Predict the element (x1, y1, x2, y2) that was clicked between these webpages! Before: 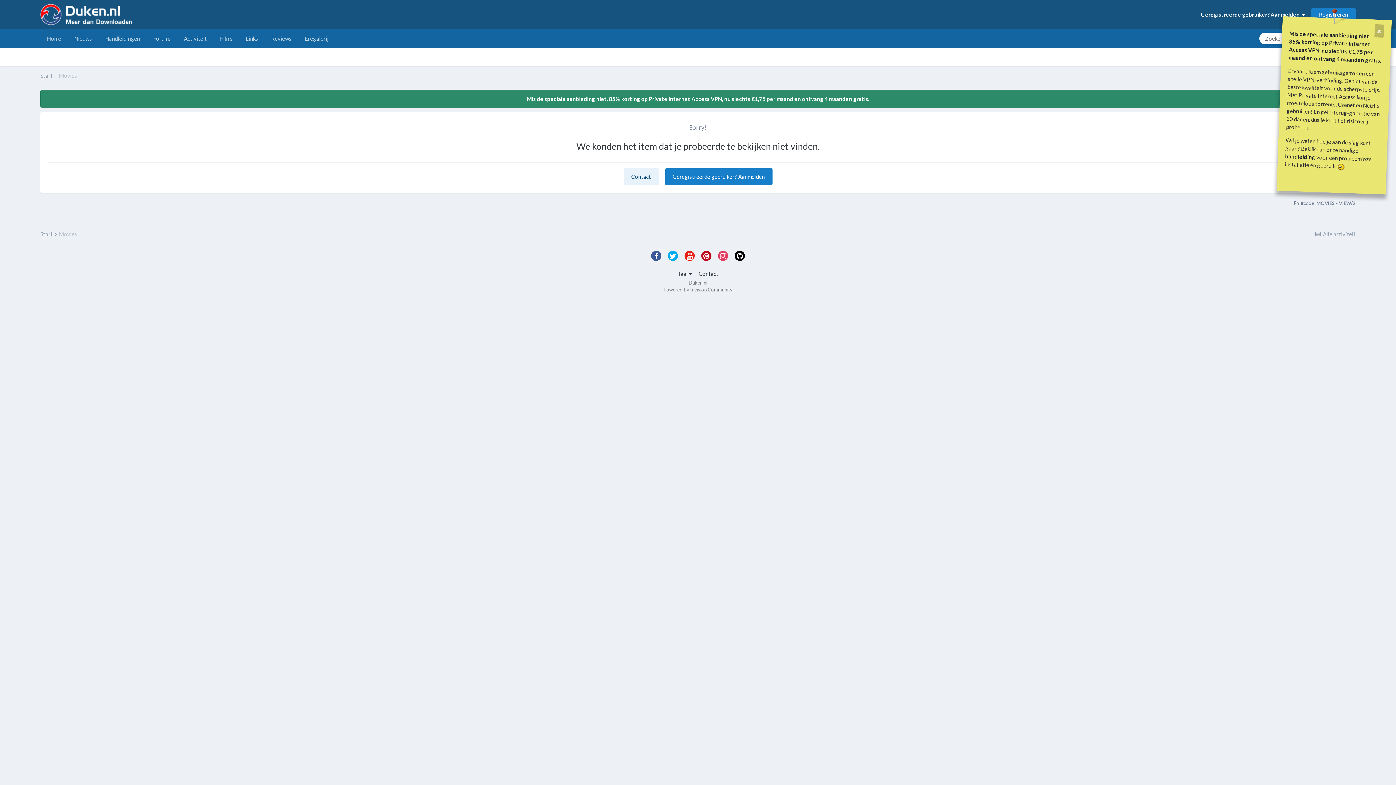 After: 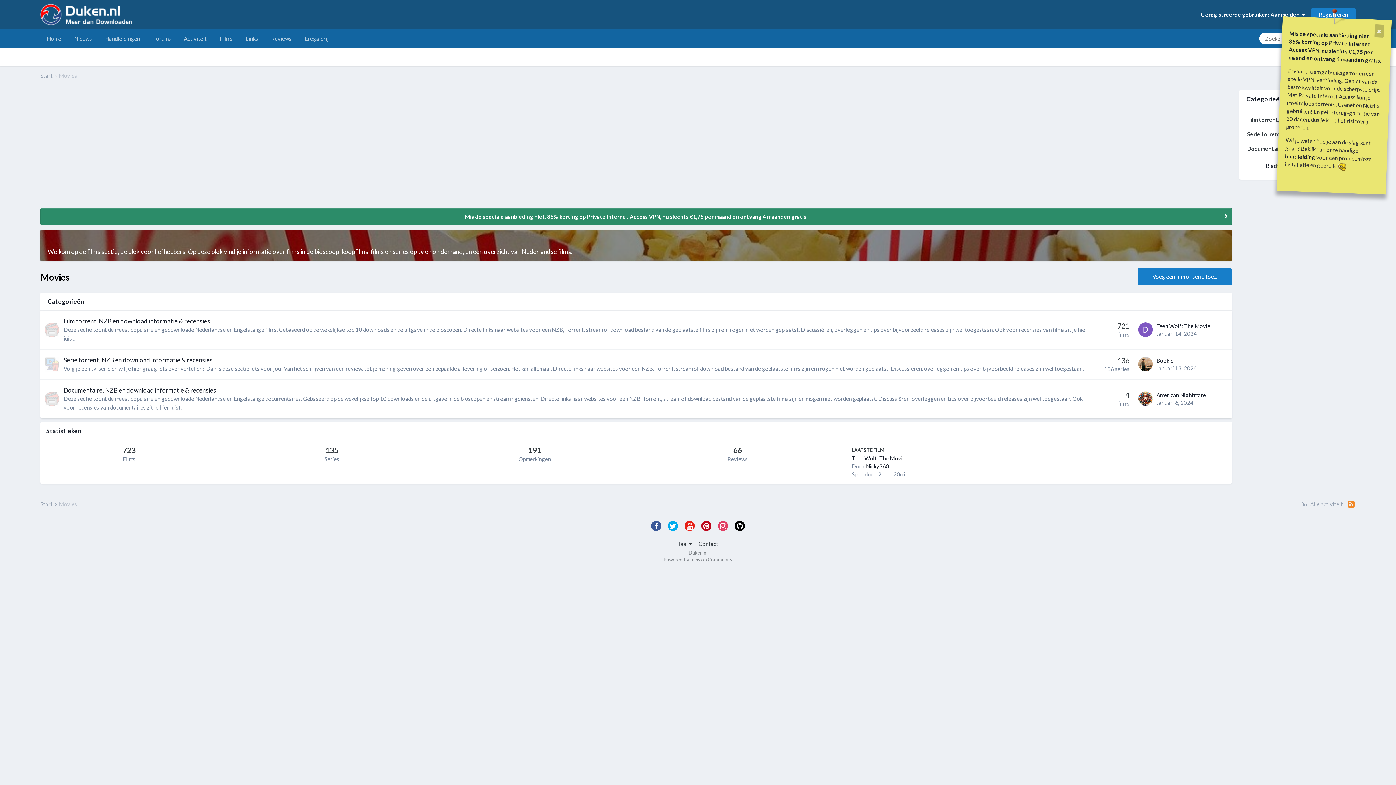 Action: bbox: (213, 29, 239, 48) label: Films